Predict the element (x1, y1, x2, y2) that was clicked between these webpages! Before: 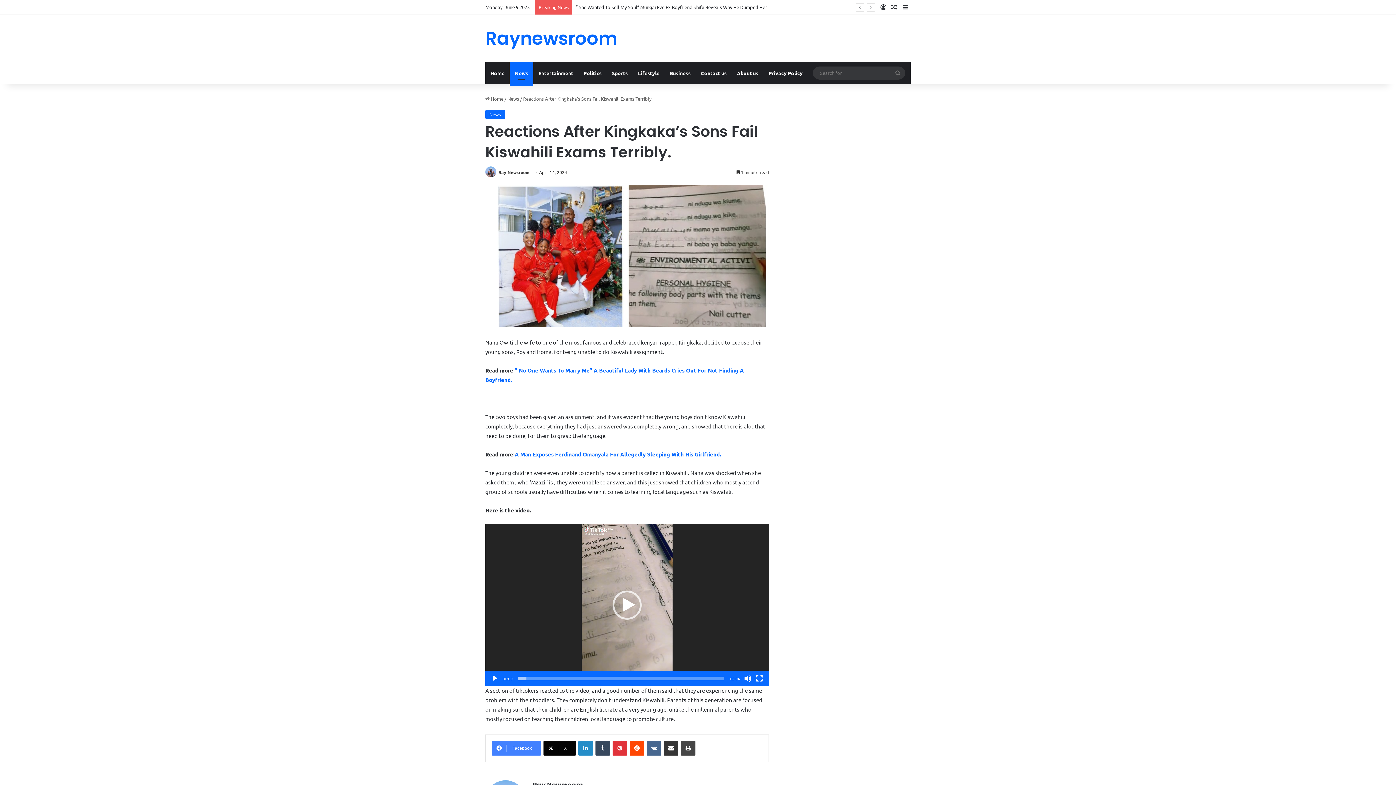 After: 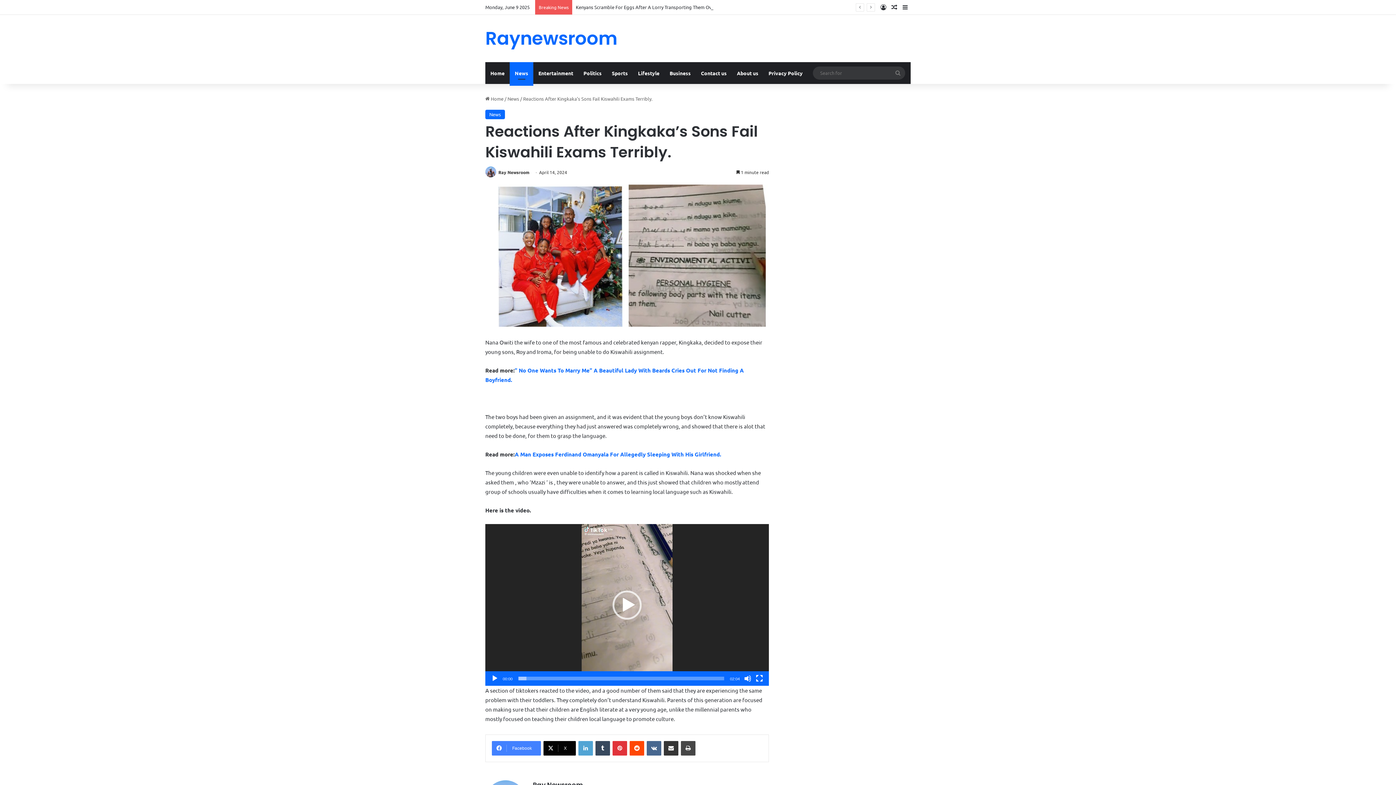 Action: bbox: (578, 741, 593, 756) label: LinkedIn